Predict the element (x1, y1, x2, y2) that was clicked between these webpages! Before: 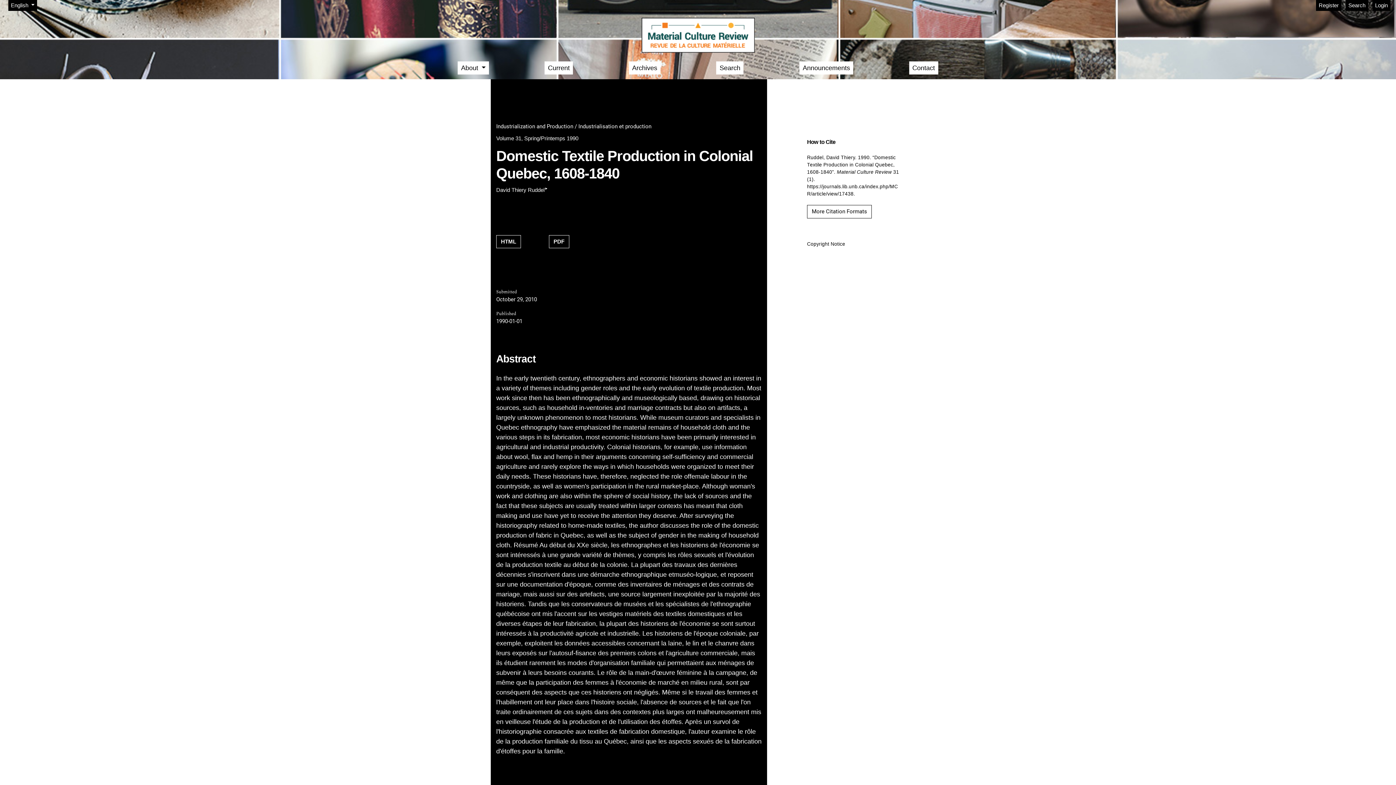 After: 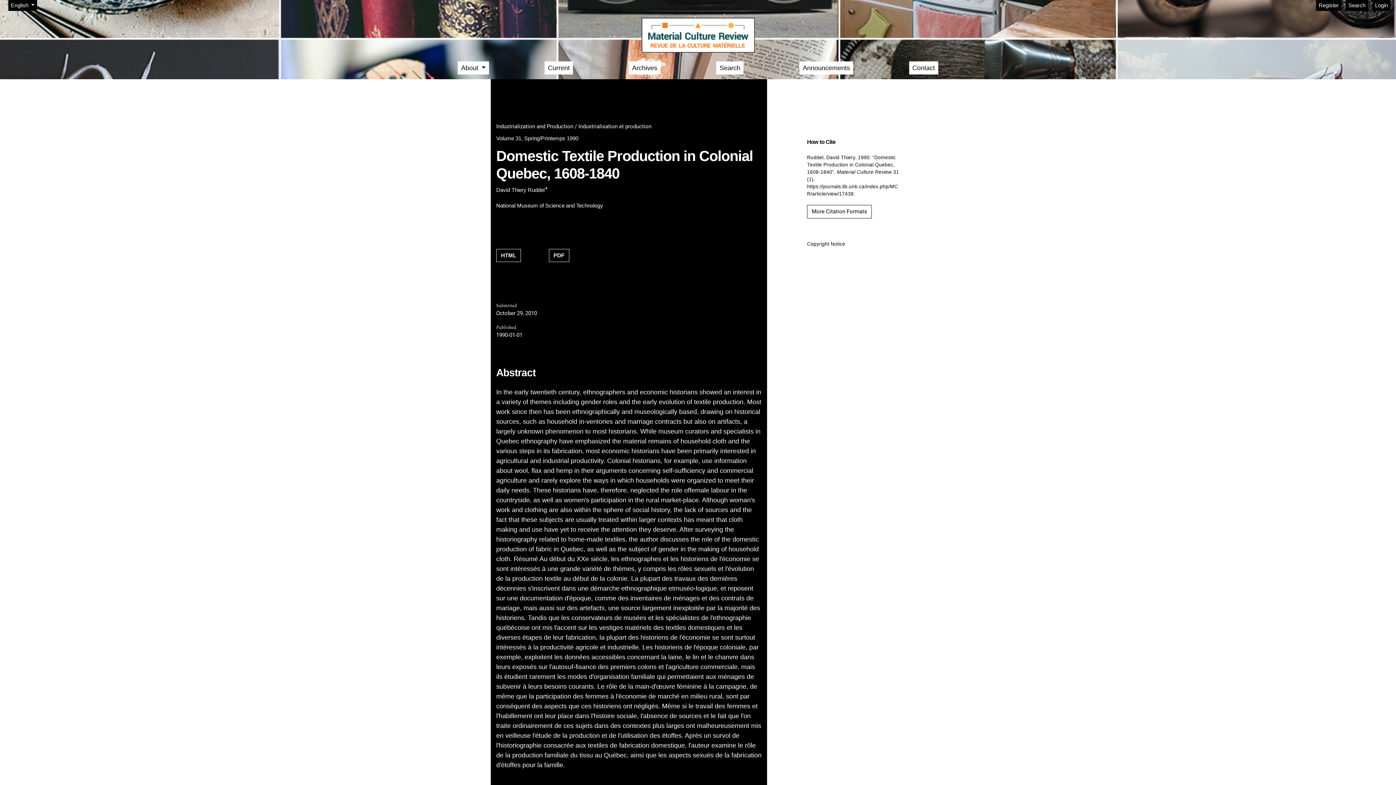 Action: label: David Thiery Ruddel ▸ bbox: (496, 186, 547, 194)